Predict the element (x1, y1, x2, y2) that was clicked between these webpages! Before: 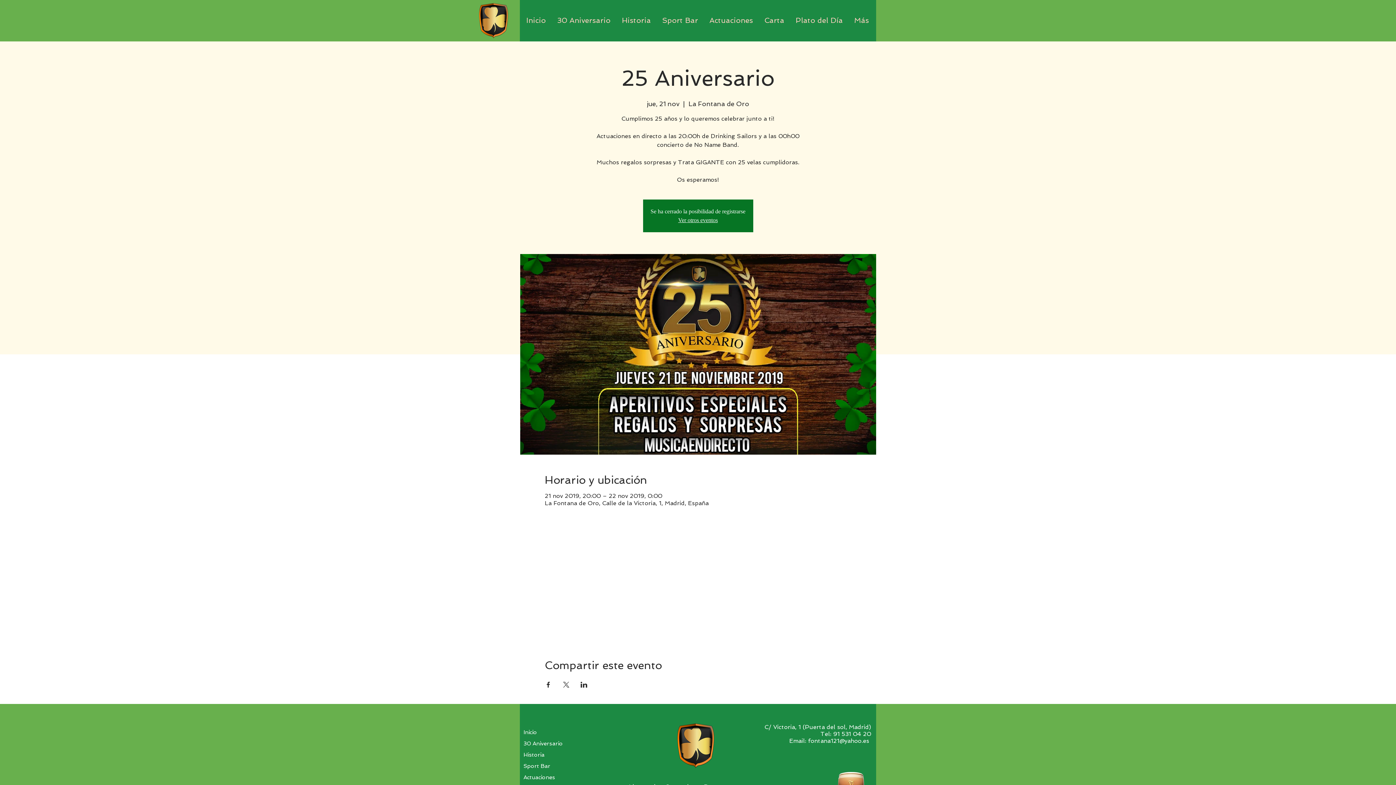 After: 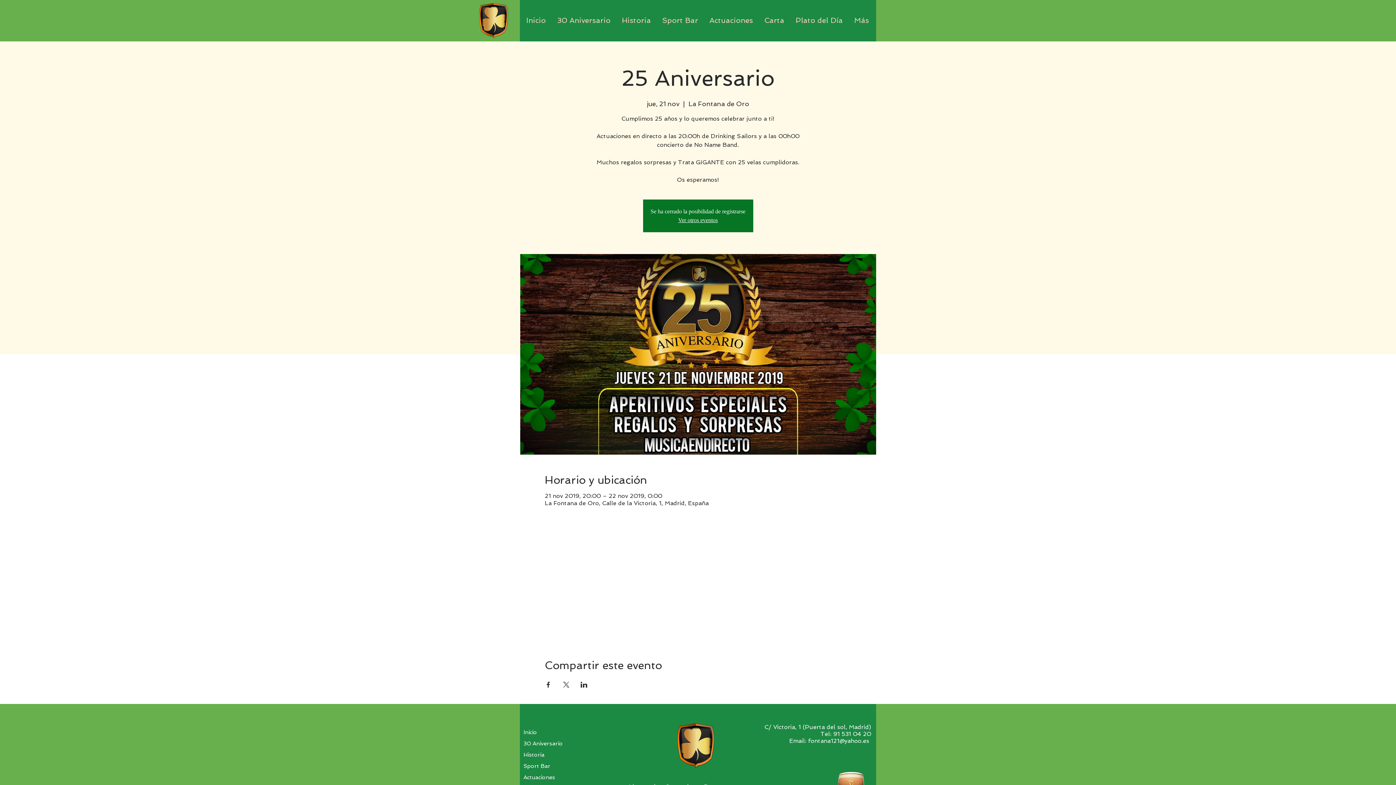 Action: label: fontana121@yahoo.es bbox: (808, 737, 869, 744)